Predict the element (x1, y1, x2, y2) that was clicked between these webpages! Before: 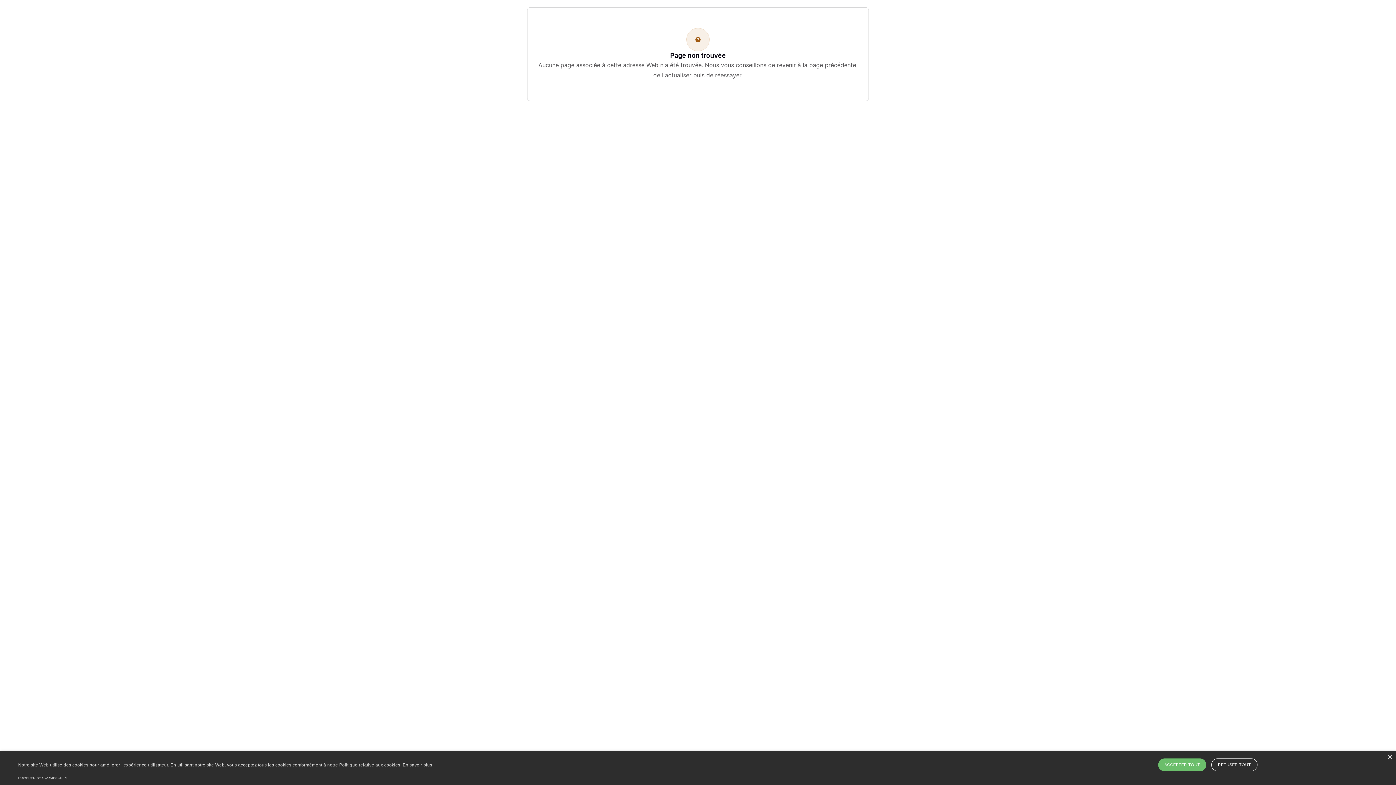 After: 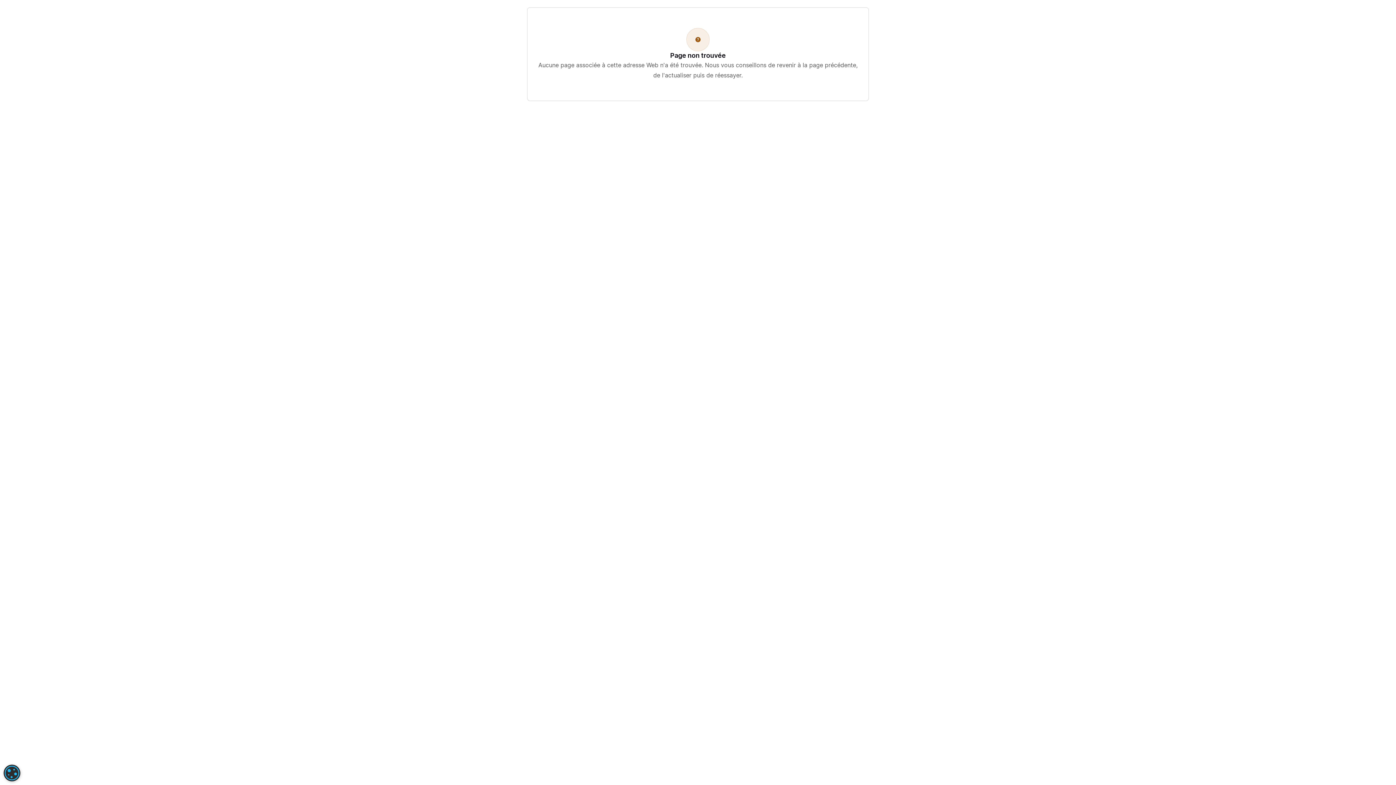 Action: bbox: (1211, 758, 1257, 771) label: REFUSER TOUT